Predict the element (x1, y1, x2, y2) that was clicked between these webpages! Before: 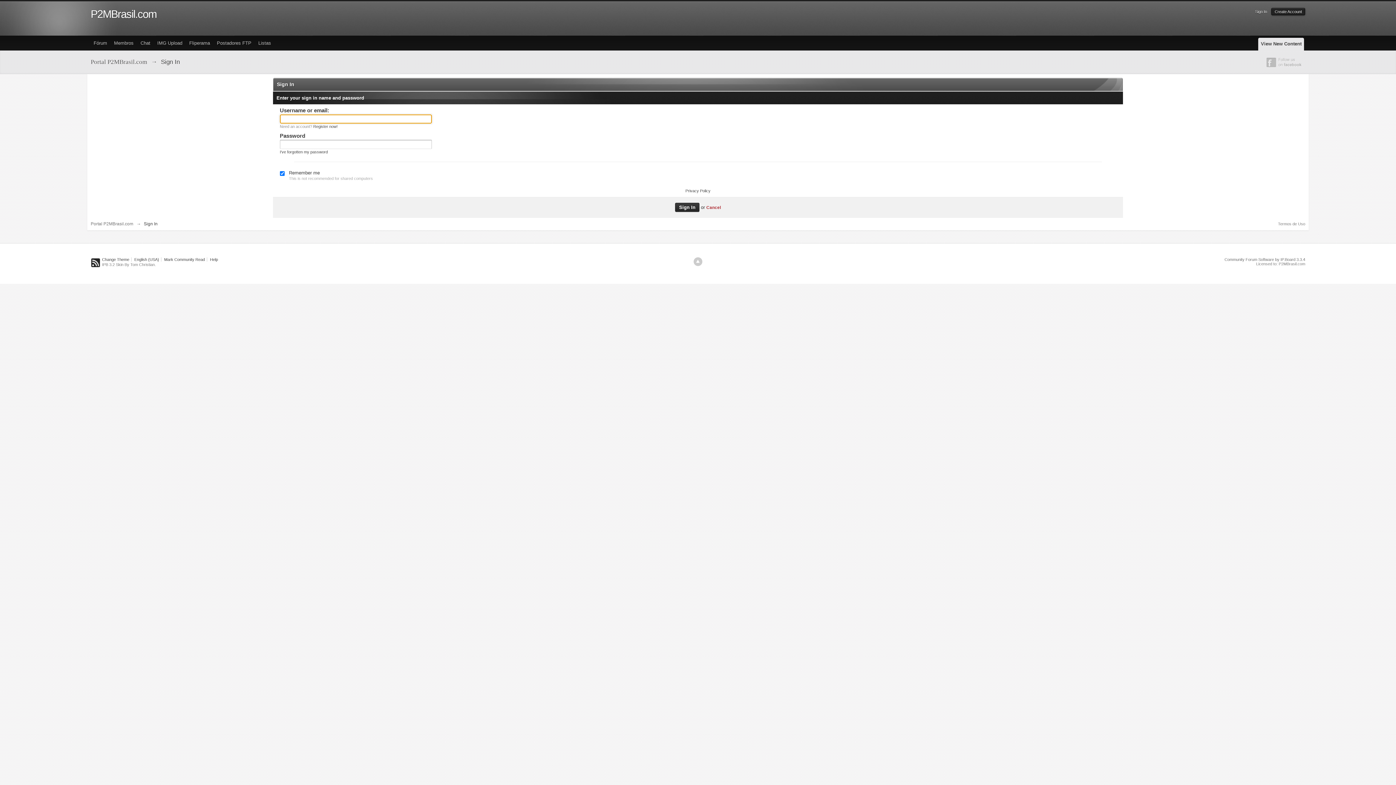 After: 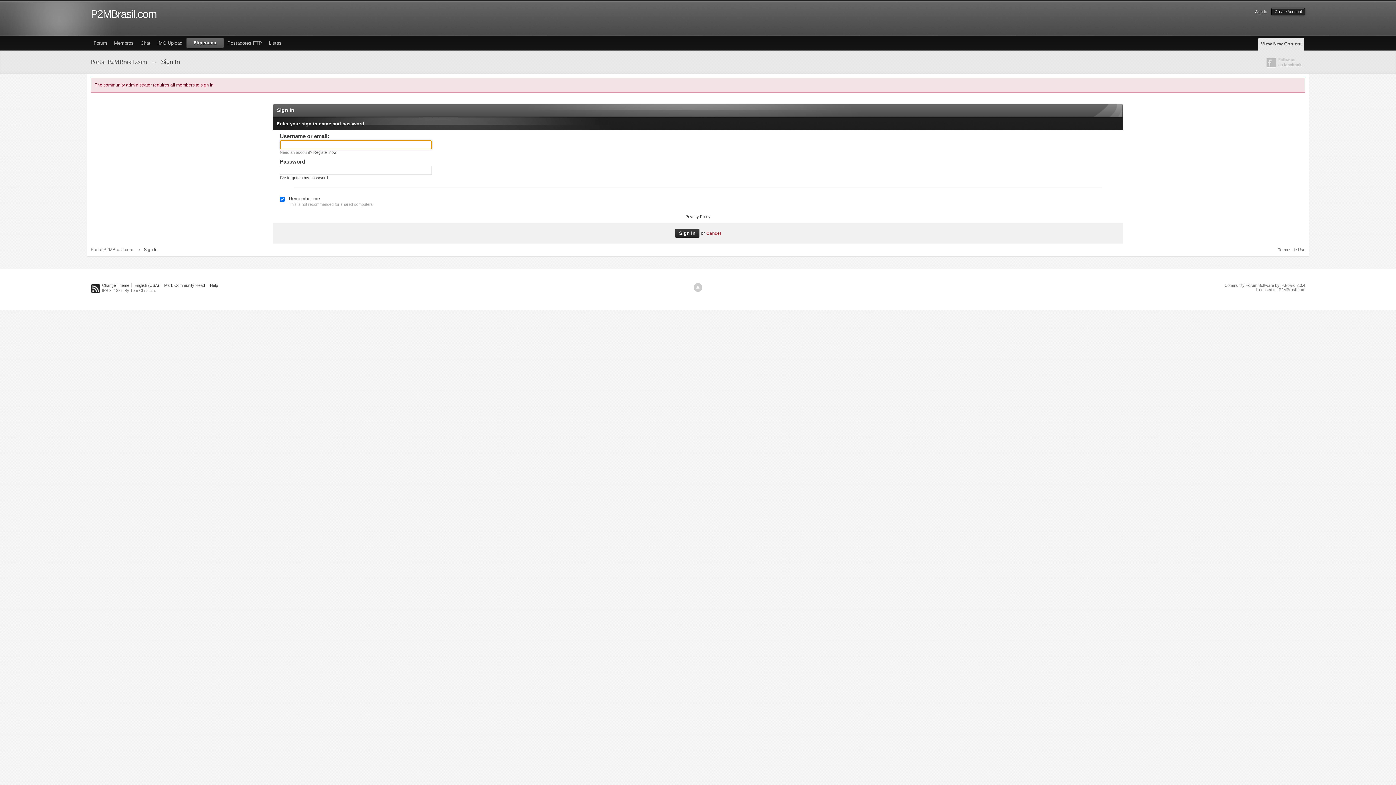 Action: label: Fliperama bbox: (186, 37, 212, 48)